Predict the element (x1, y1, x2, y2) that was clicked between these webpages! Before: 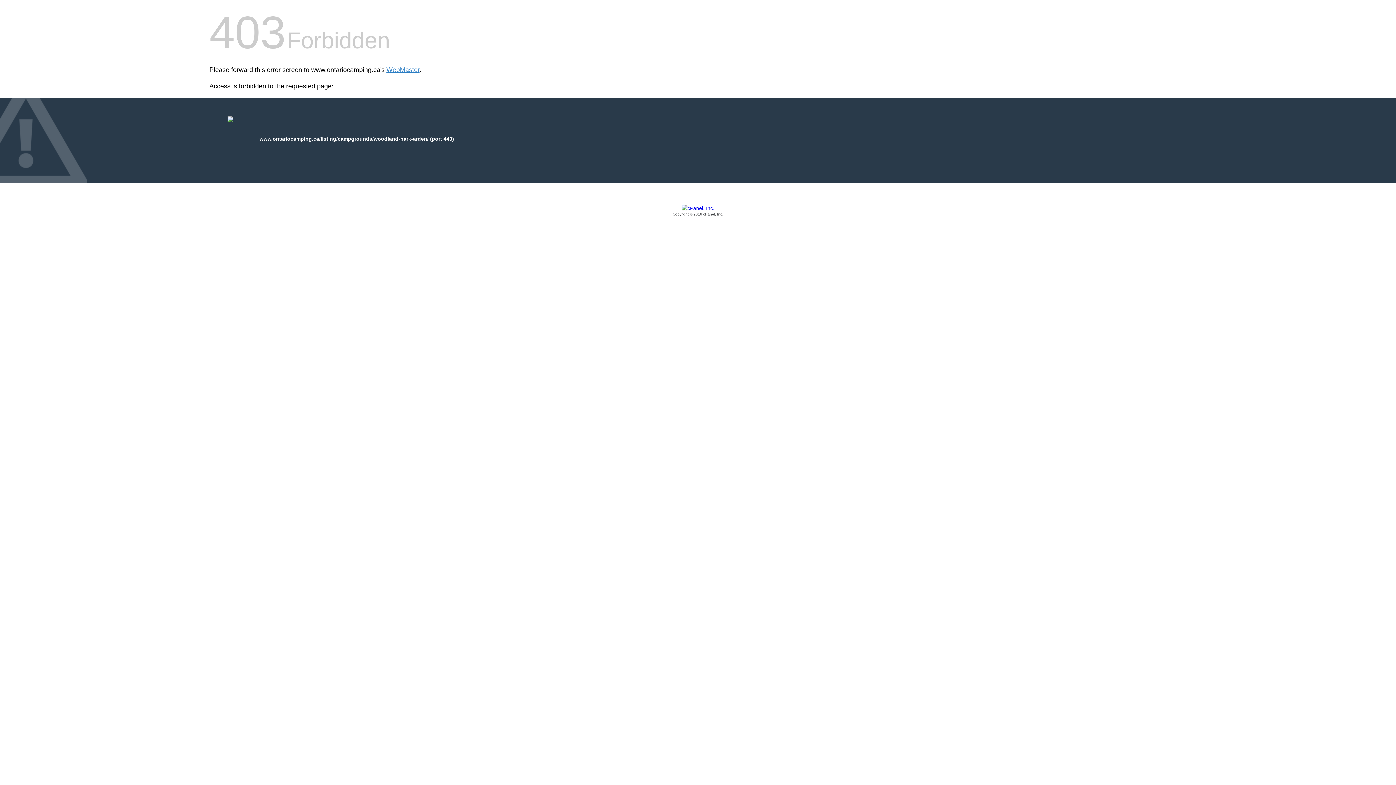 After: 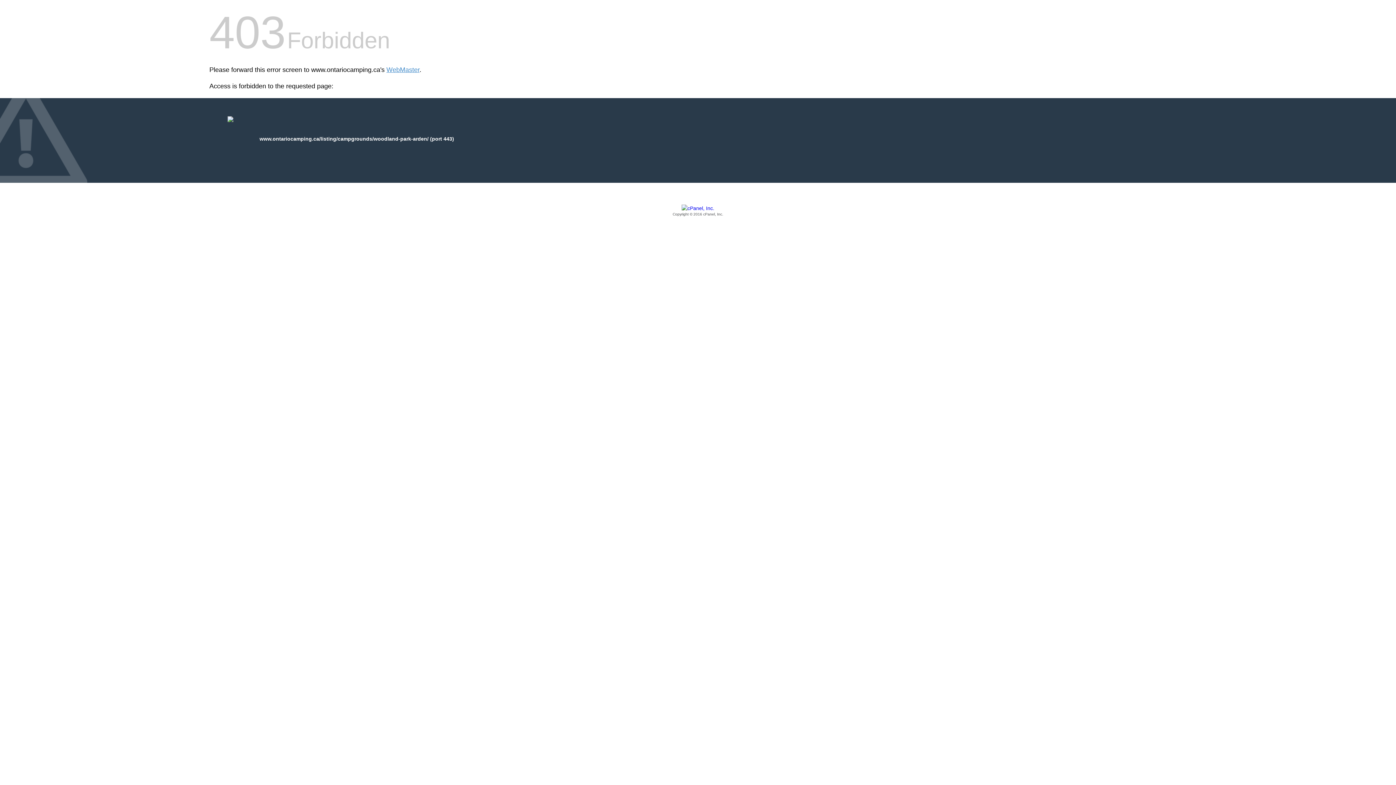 Action: bbox: (209, 205, 1186, 217) label: Copyright © 2016 cPanel, Inc.